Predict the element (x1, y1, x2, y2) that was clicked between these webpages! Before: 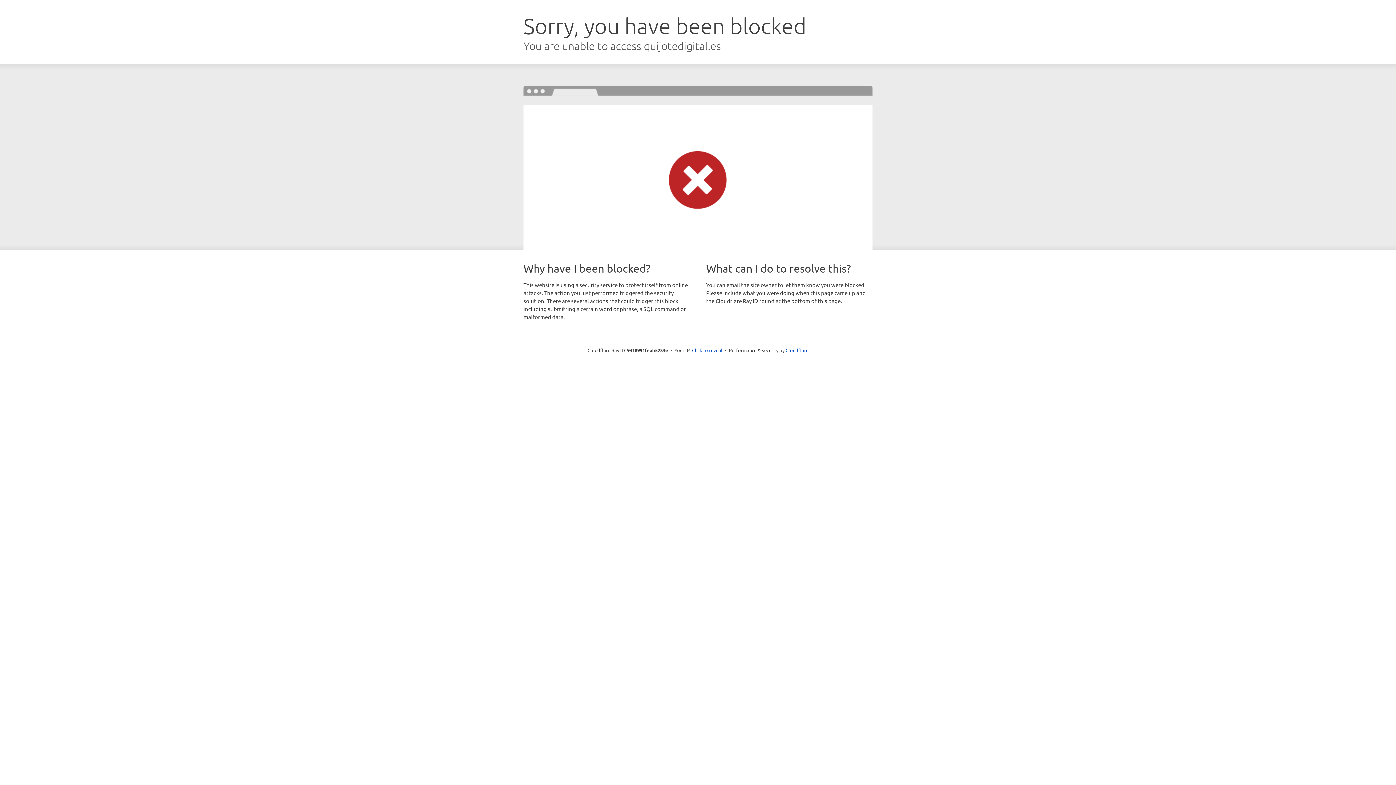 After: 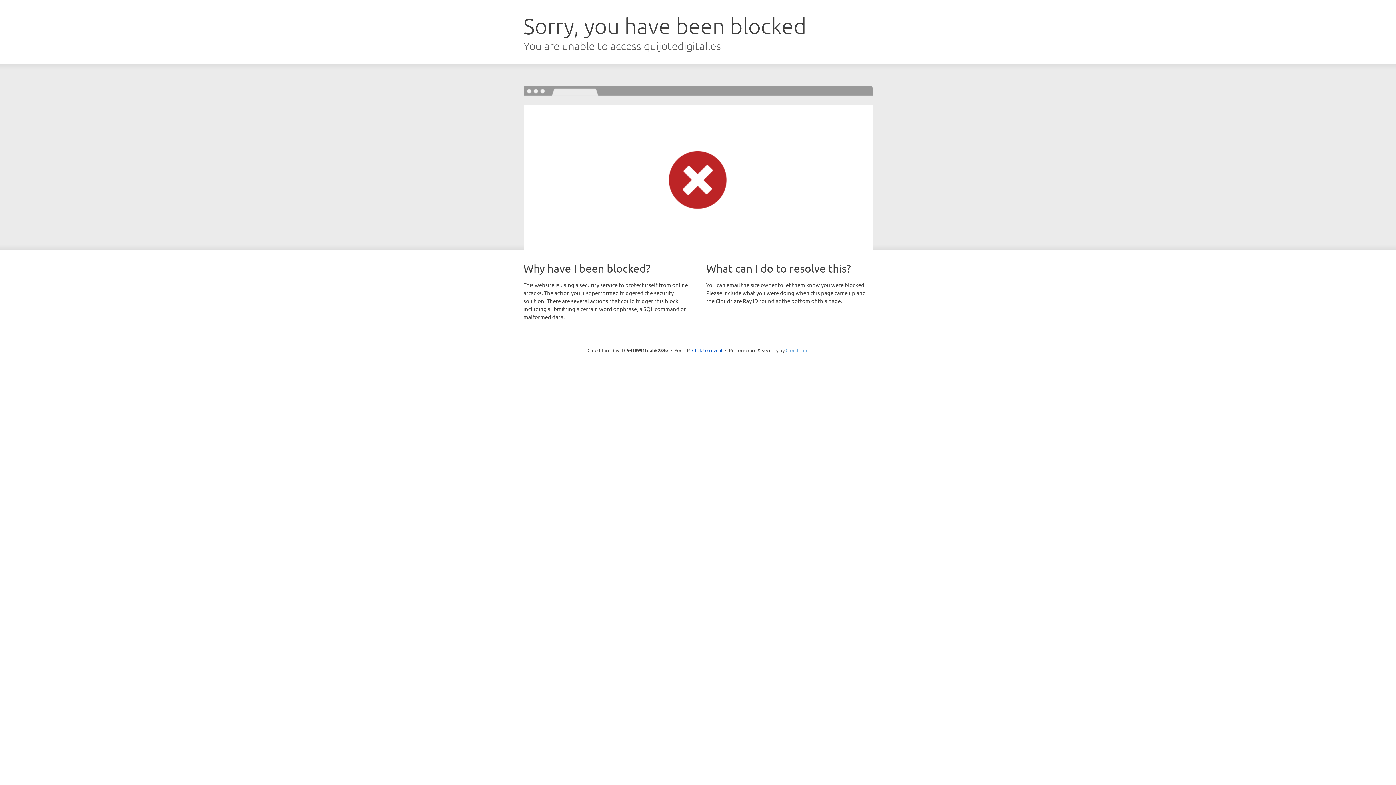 Action: label: Cloudflare bbox: (785, 347, 808, 353)